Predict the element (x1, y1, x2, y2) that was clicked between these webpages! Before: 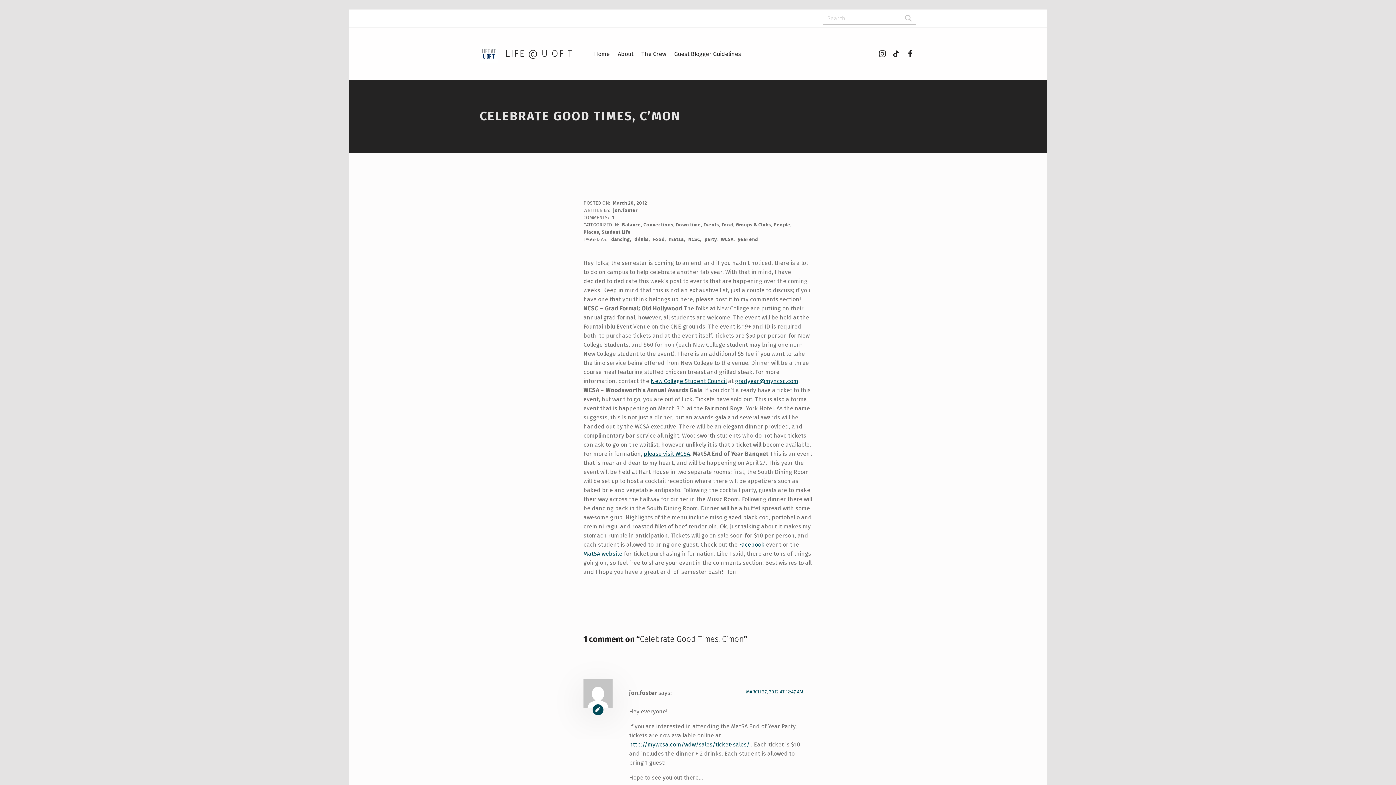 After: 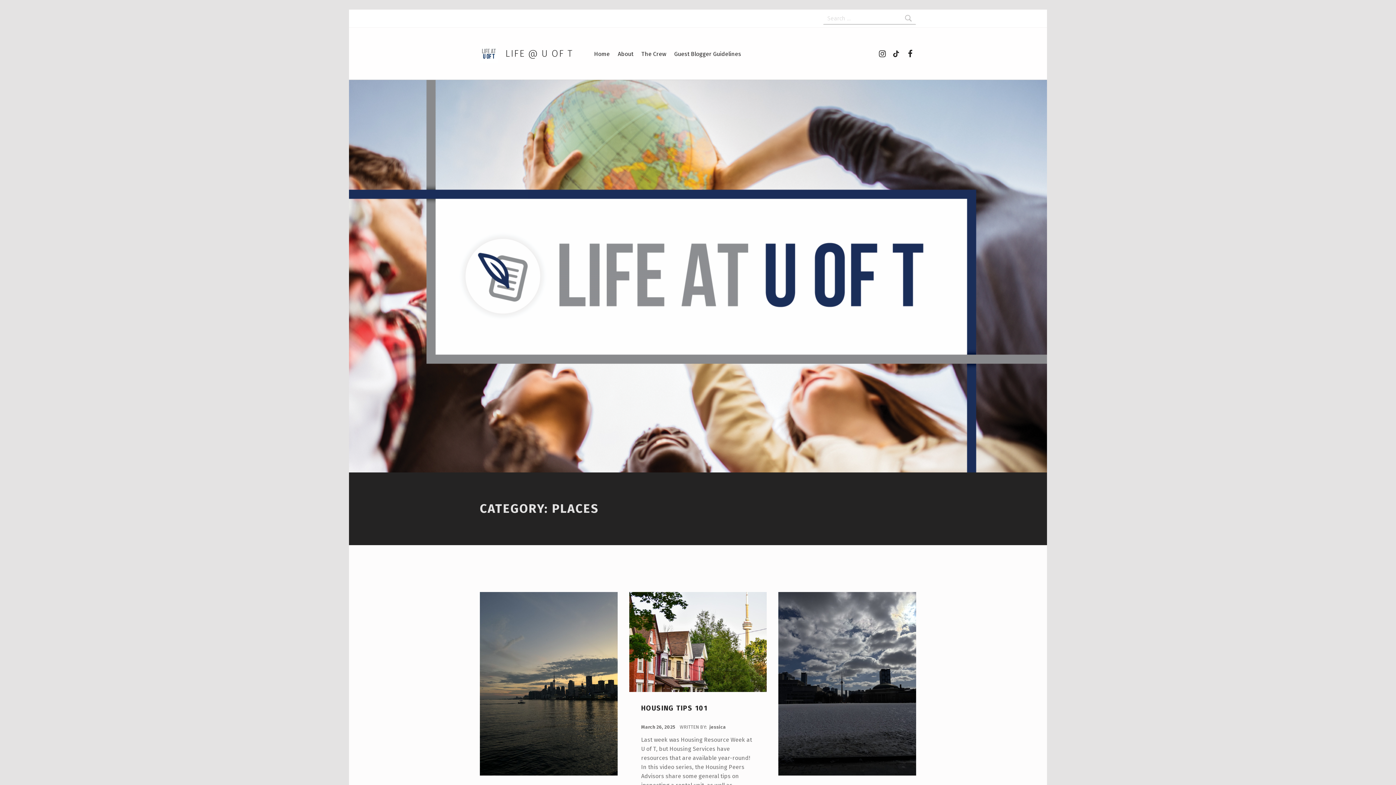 Action: label: Places bbox: (583, 229, 599, 235)